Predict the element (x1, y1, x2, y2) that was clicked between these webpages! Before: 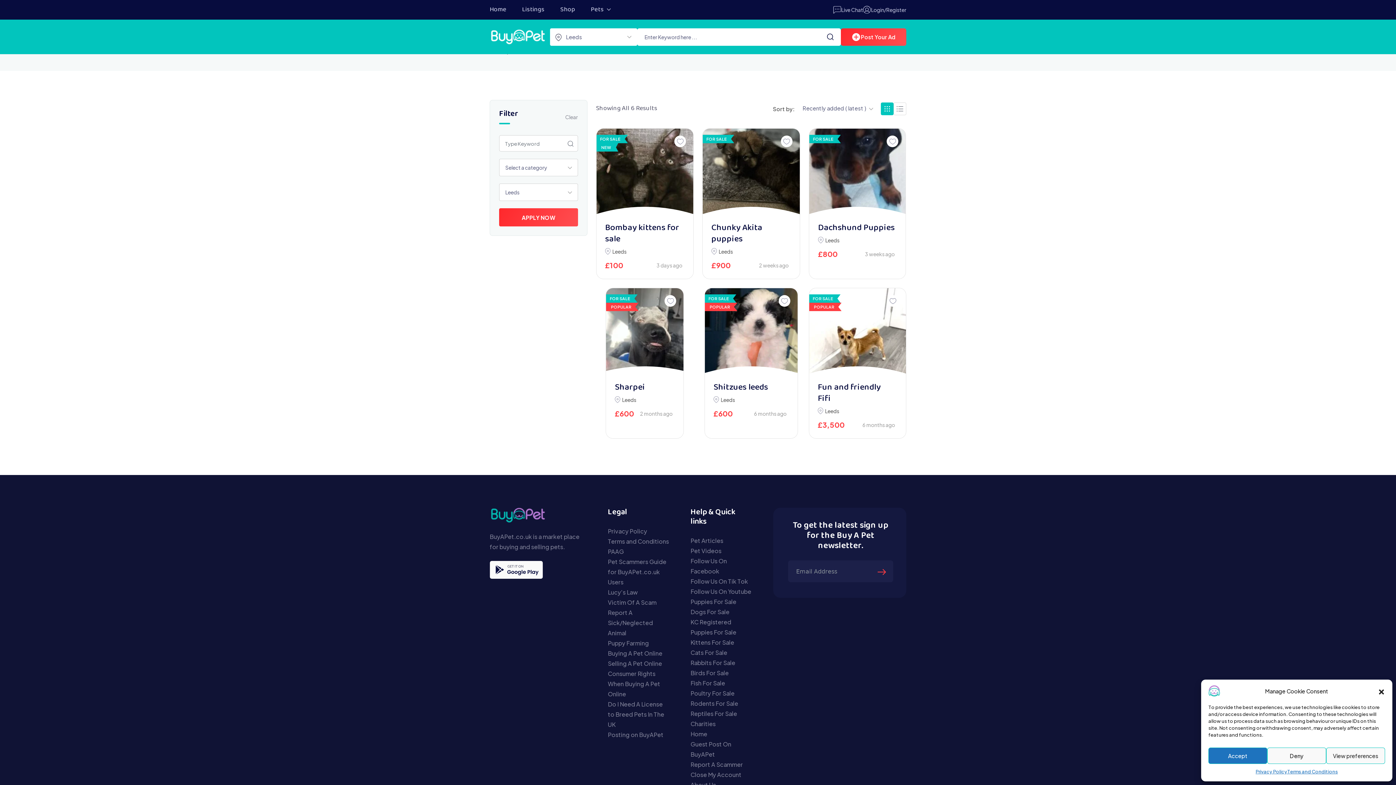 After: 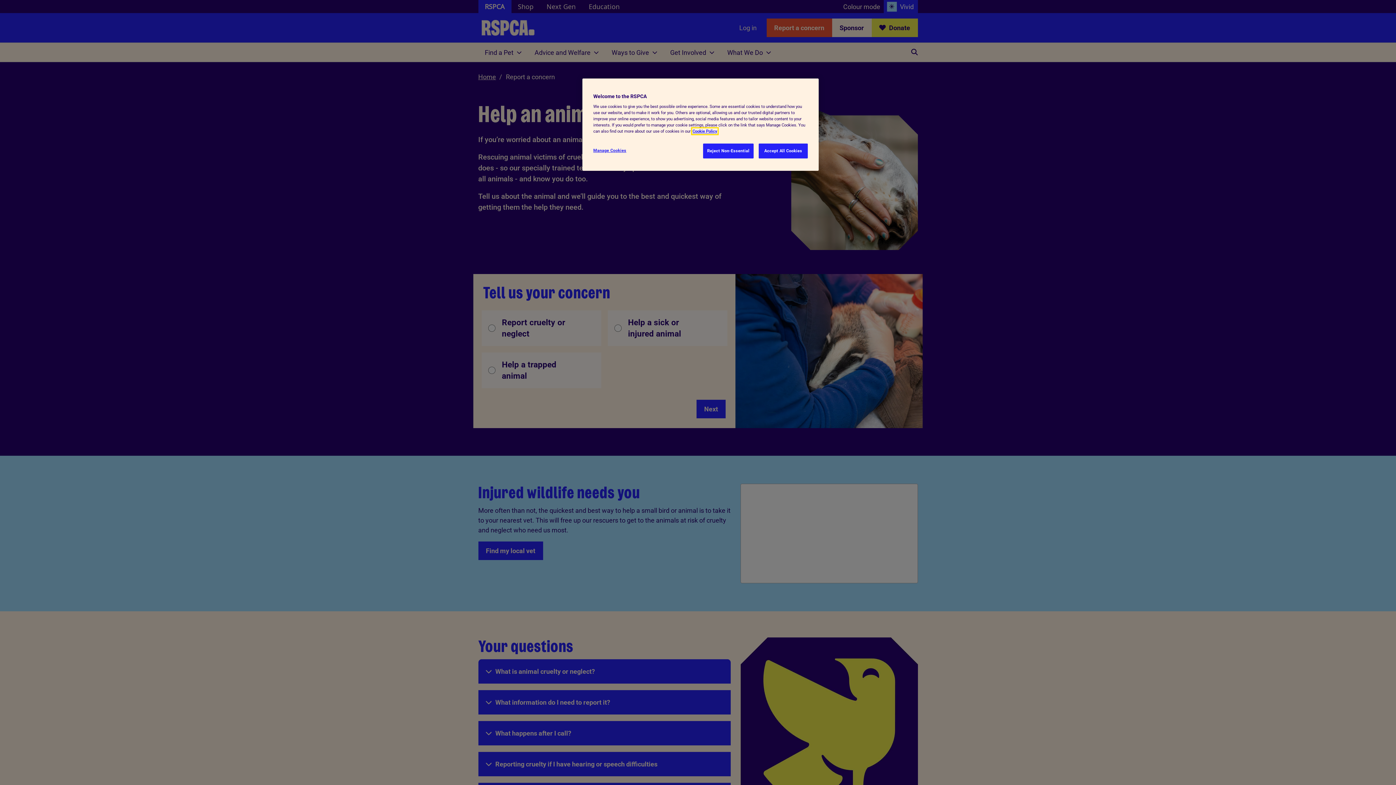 Action: bbox: (608, 609, 653, 637) label: Report A Sick/Neglected Animal